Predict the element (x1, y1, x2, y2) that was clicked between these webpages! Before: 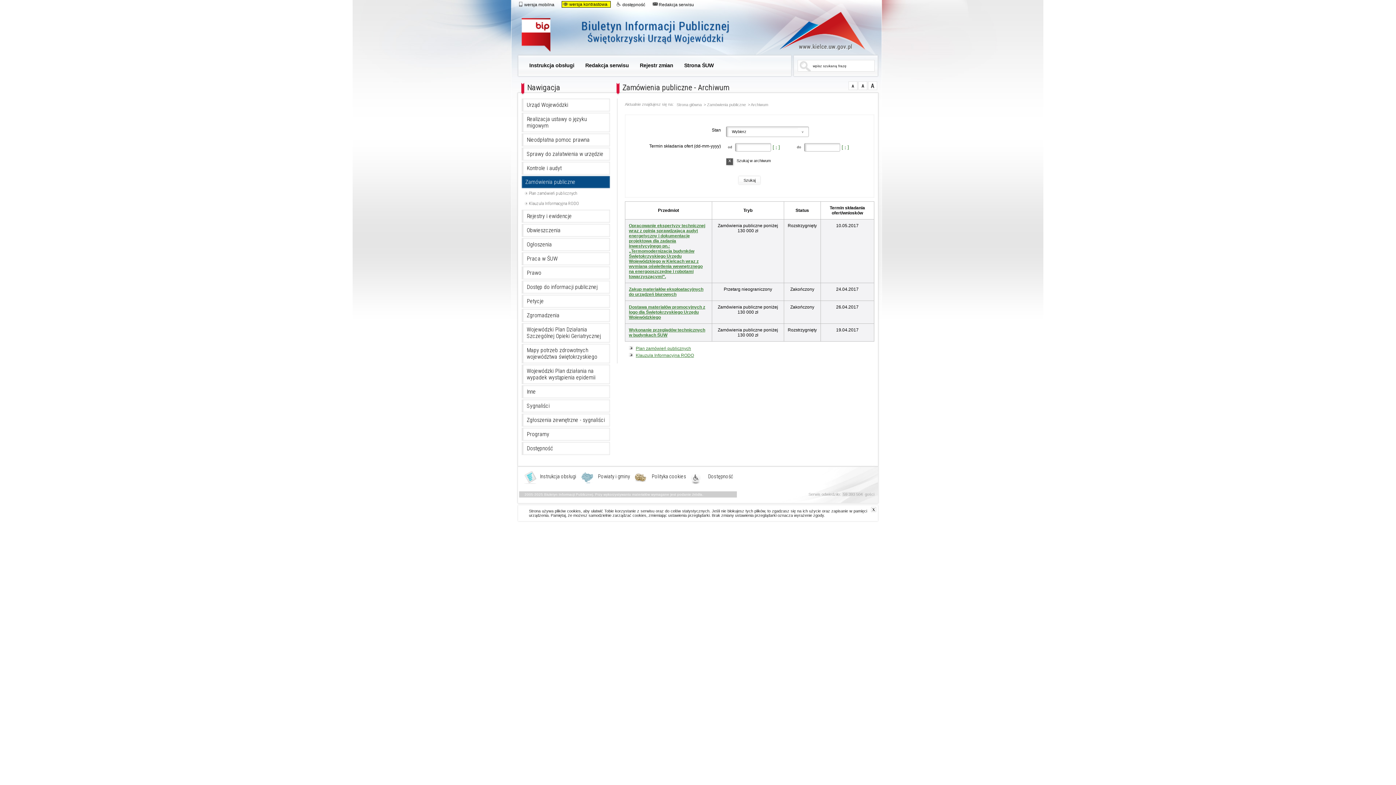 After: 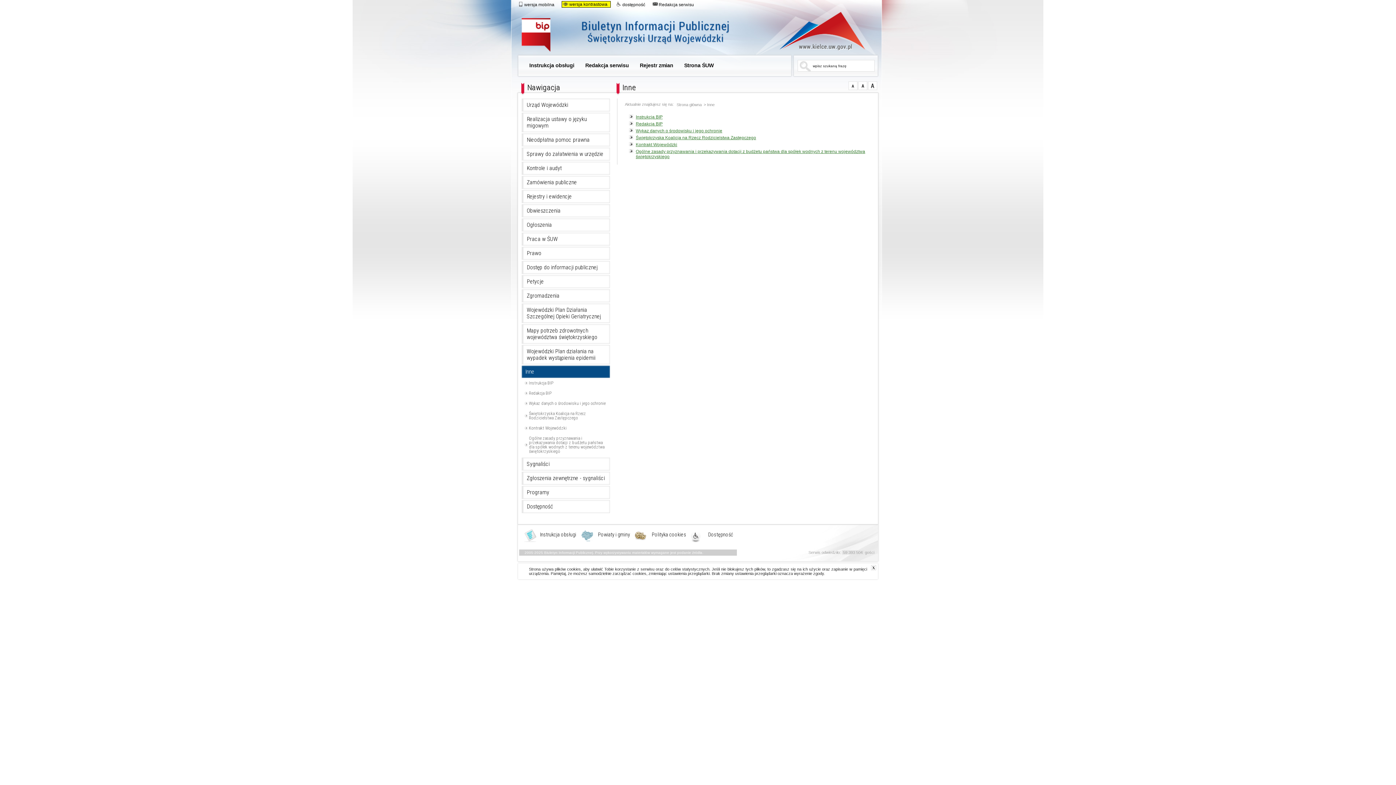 Action: label: Inne bbox: (521, 385, 610, 398)